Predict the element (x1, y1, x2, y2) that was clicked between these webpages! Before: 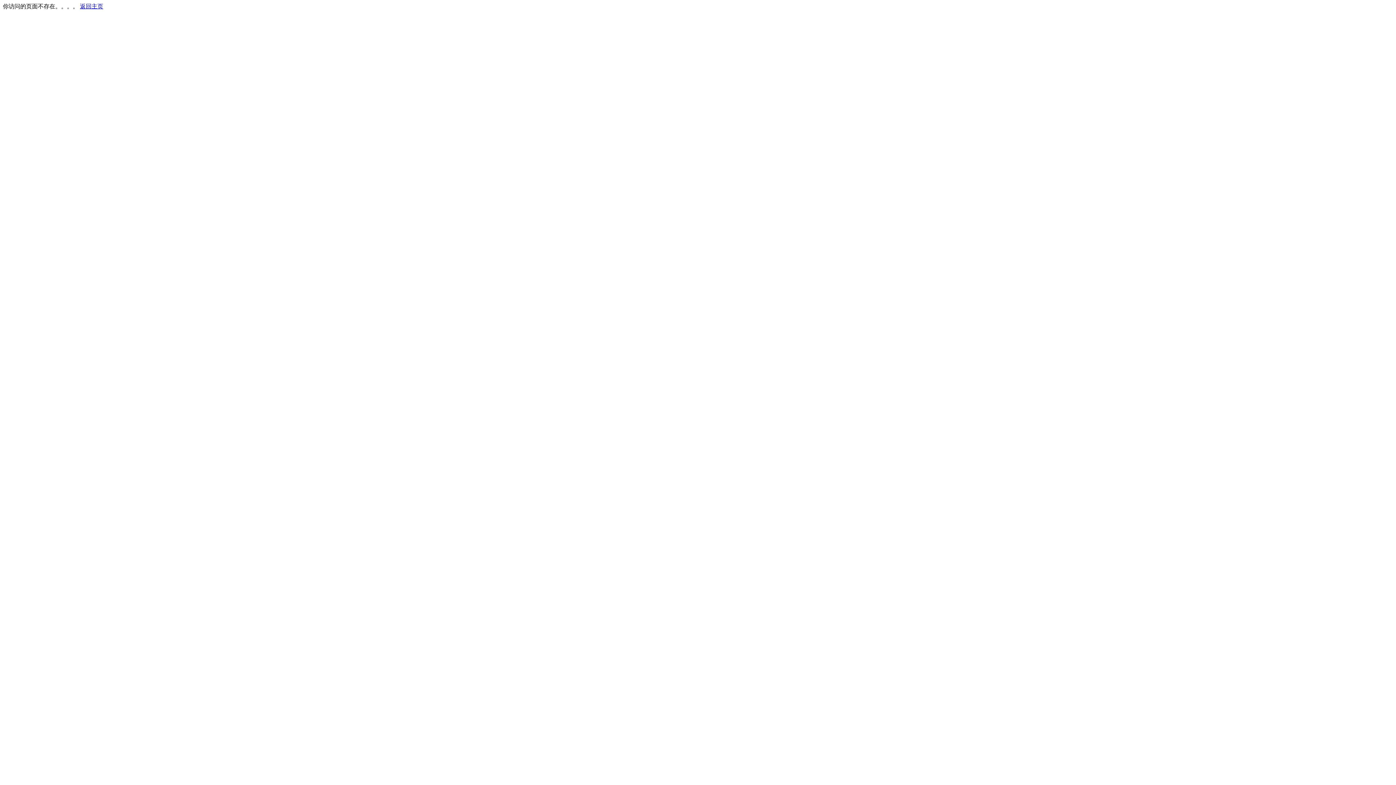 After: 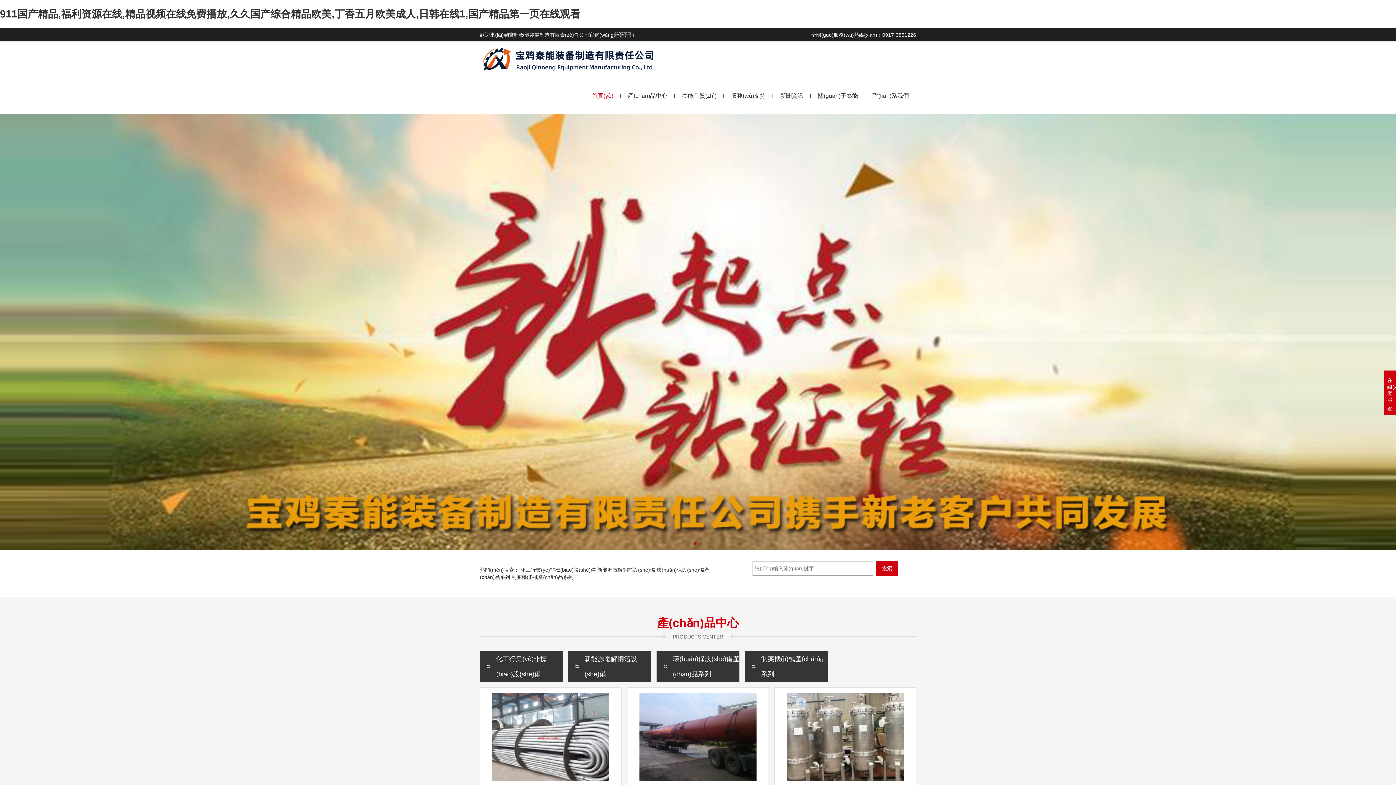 Action: bbox: (80, 3, 103, 9) label: 返回主页